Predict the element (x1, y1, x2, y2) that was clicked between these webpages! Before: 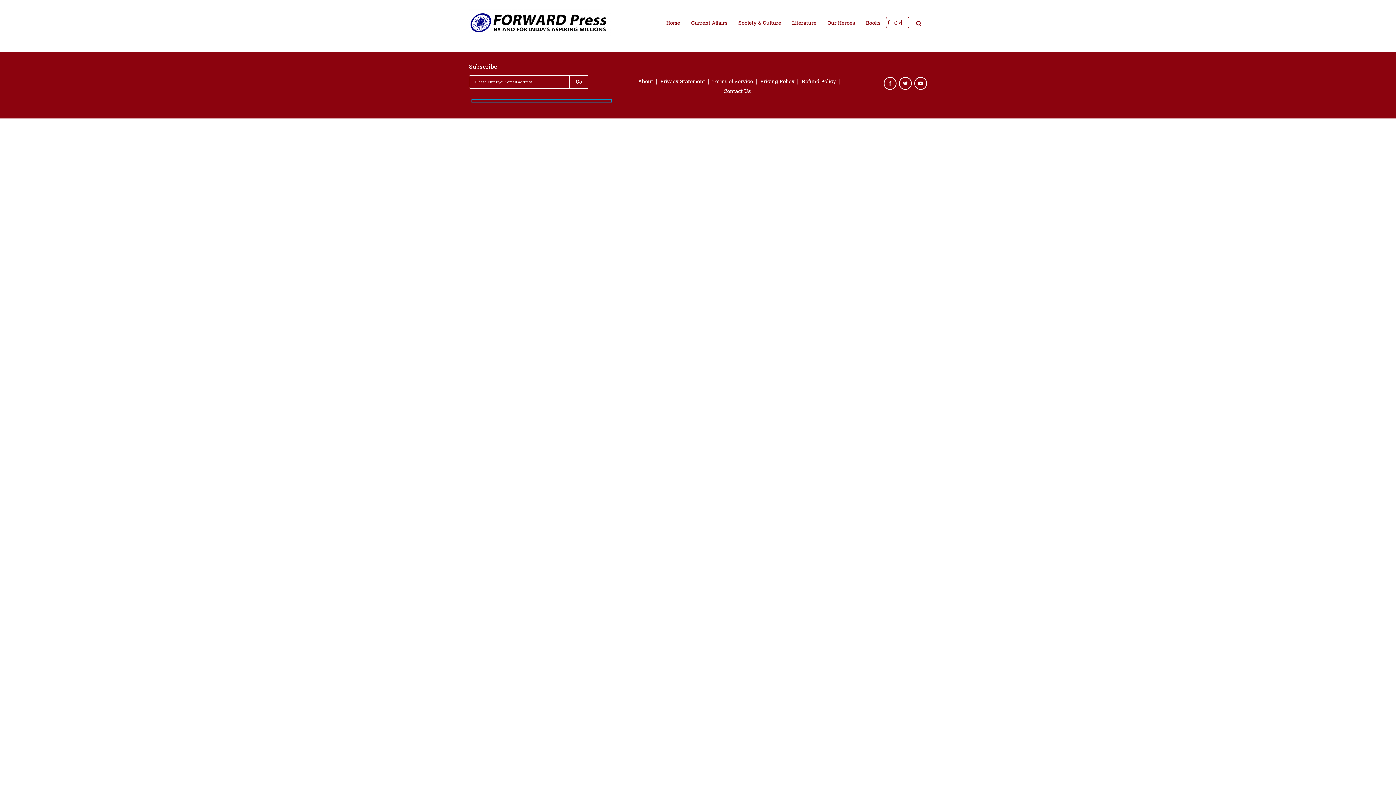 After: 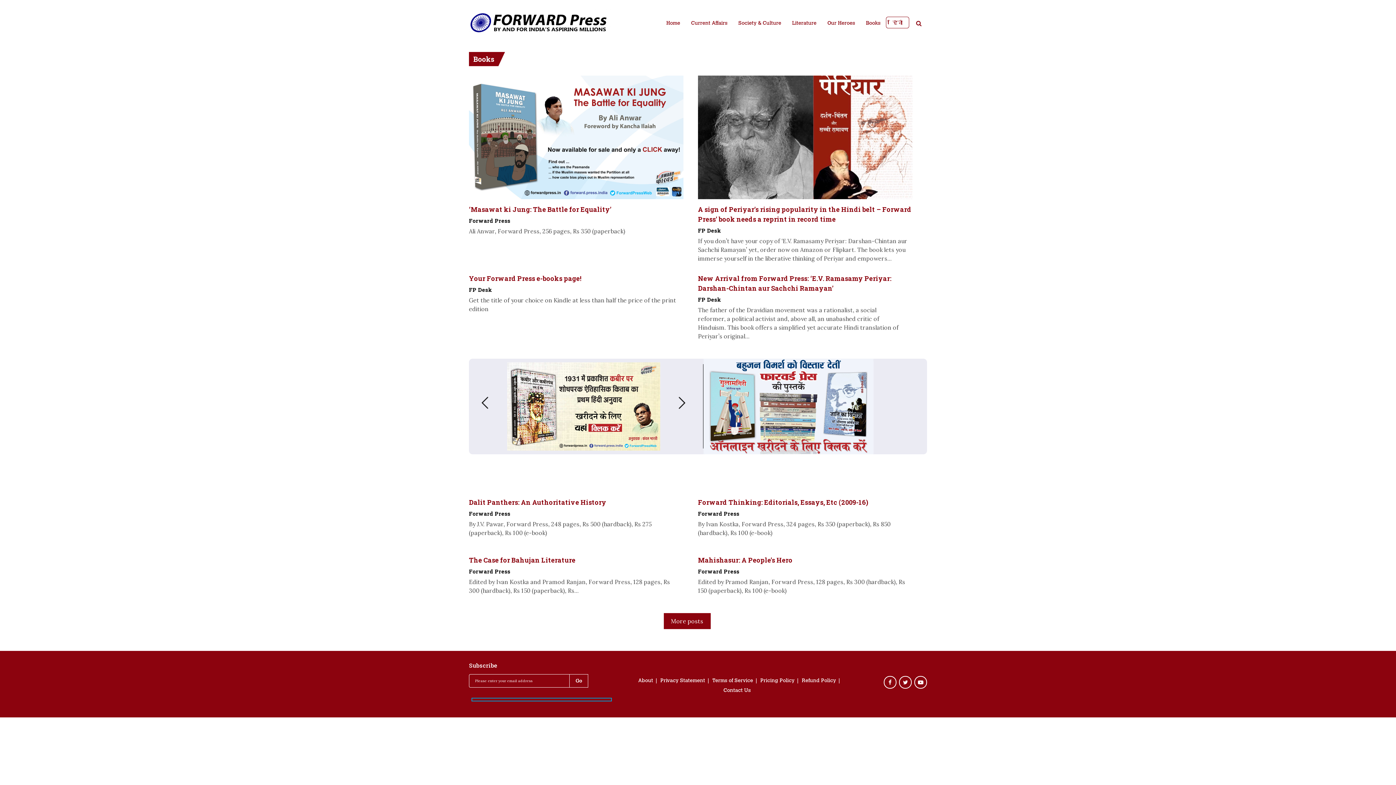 Action: bbox: (862, 17, 884, 29) label: Books